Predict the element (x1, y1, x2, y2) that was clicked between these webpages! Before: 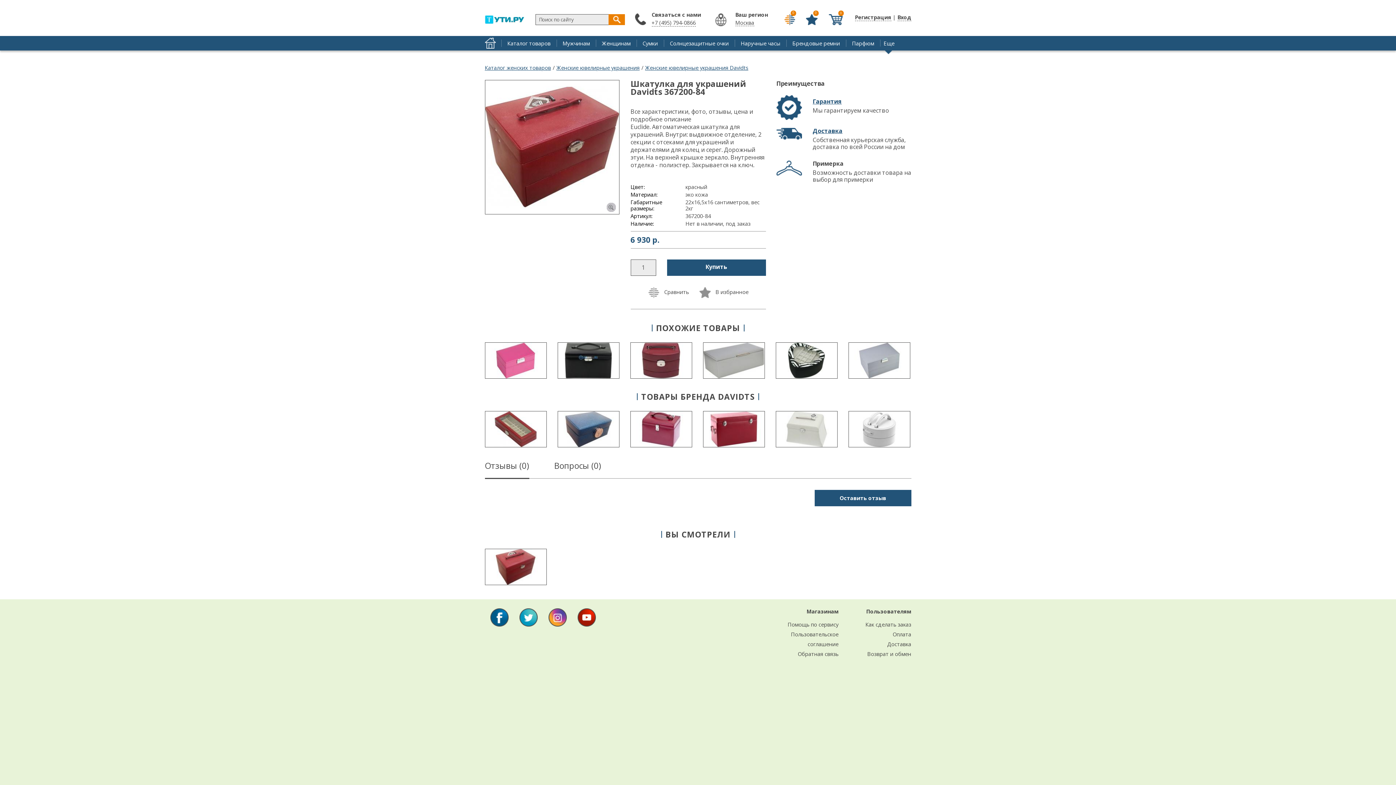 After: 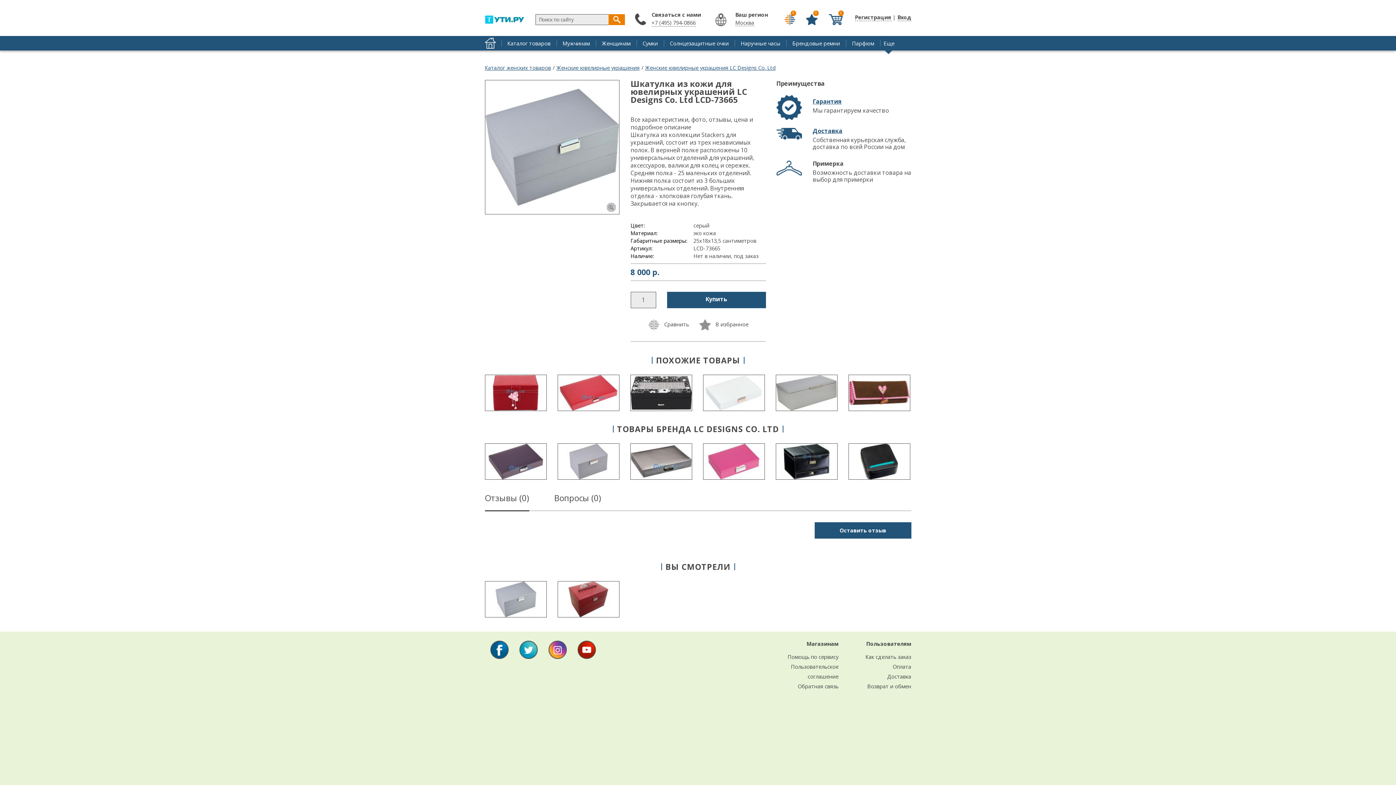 Action: bbox: (848, 372, 910, 380)